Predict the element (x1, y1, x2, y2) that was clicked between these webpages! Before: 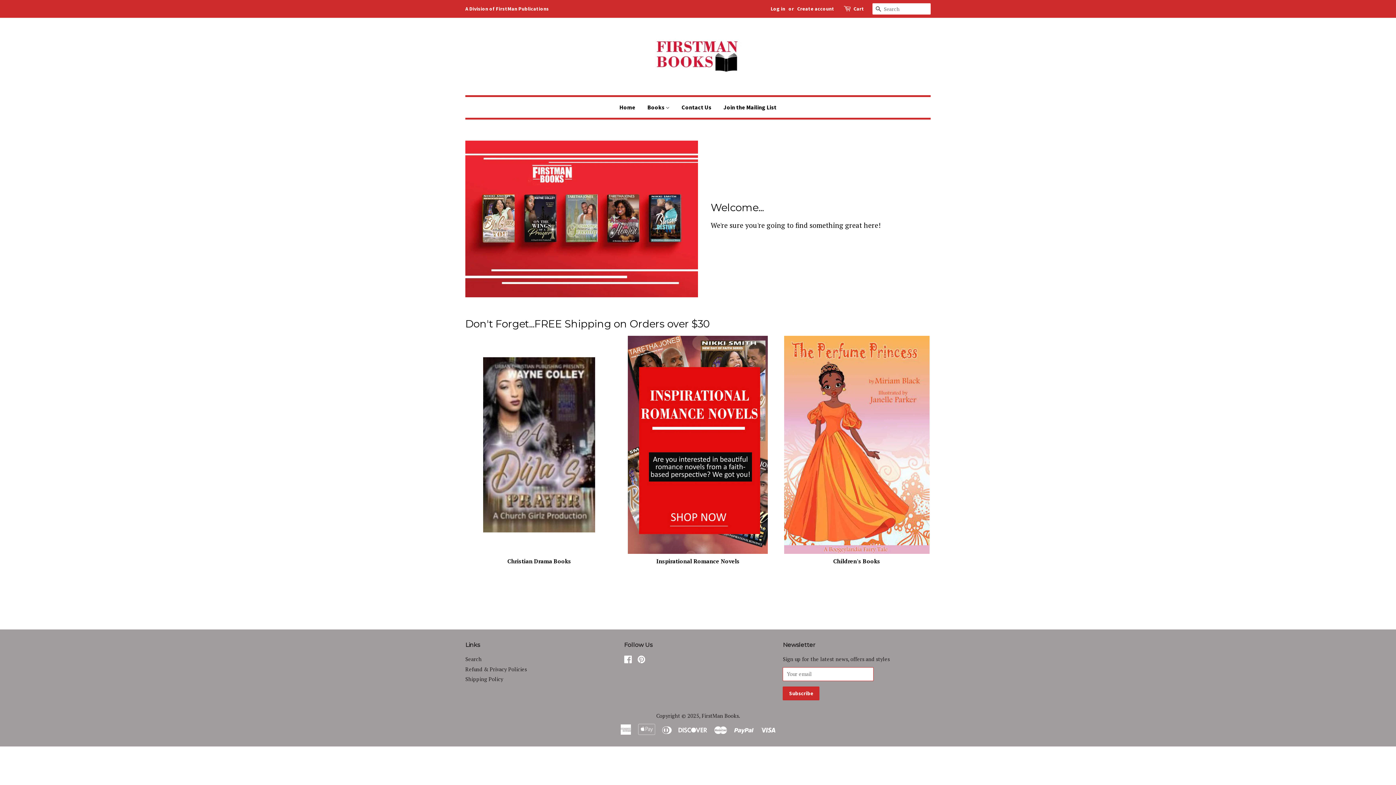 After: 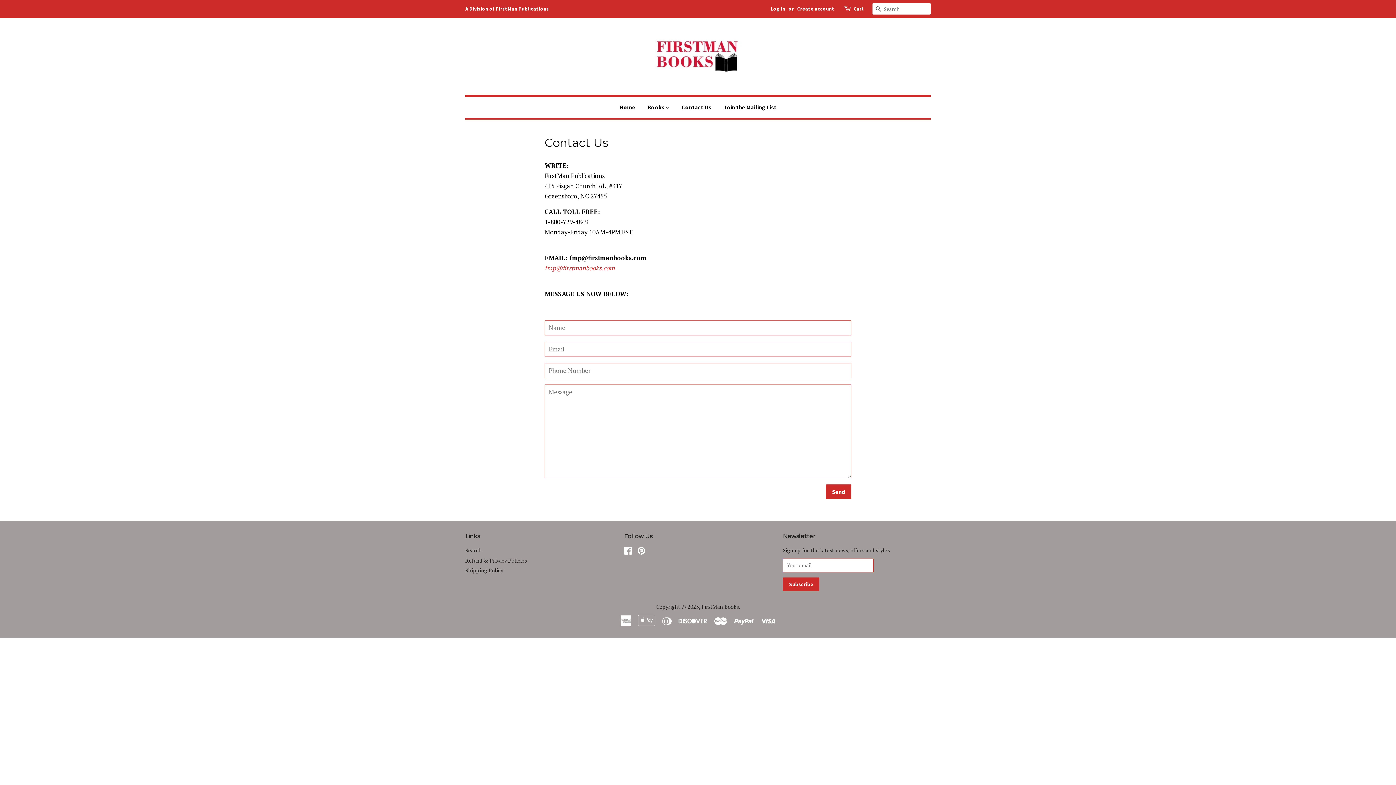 Action: label: Contact Us bbox: (676, 97, 717, 117)